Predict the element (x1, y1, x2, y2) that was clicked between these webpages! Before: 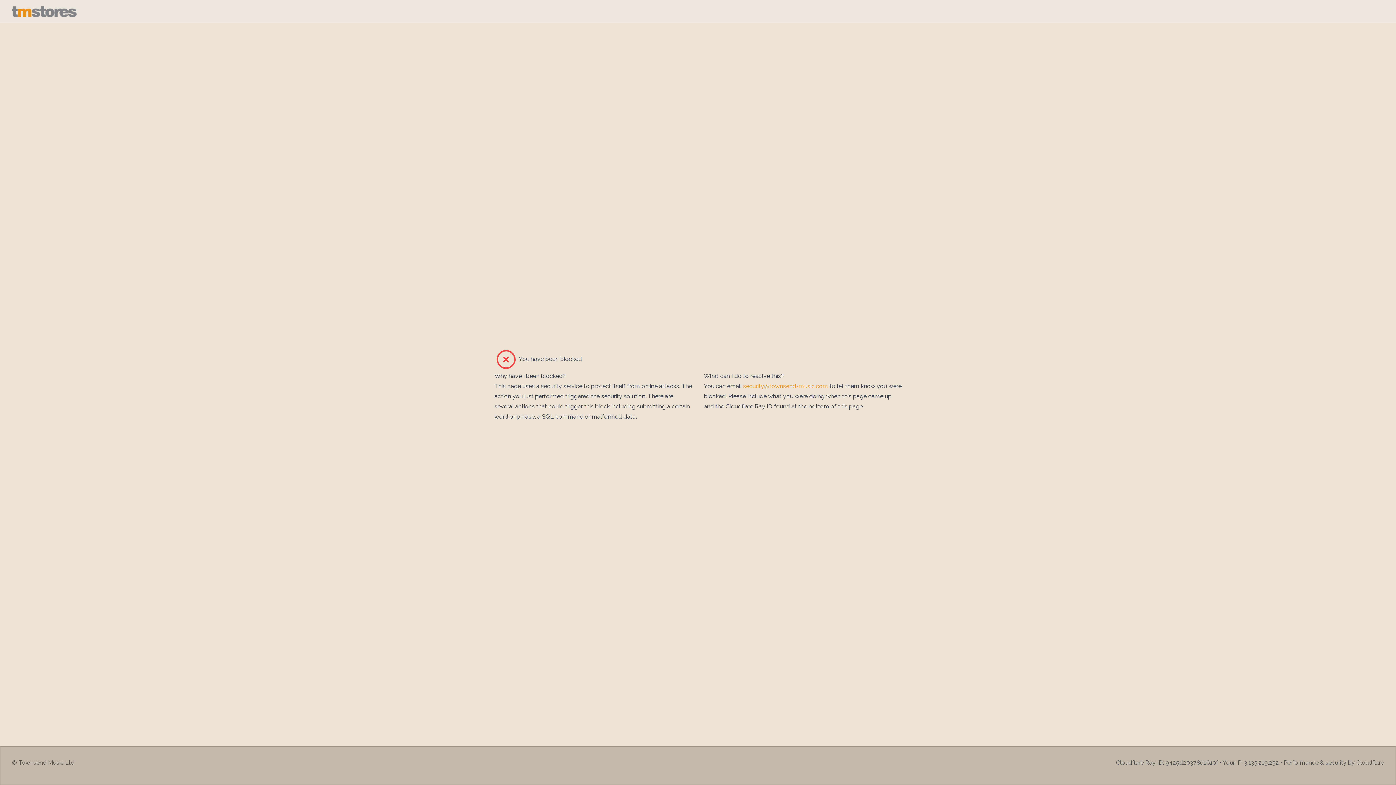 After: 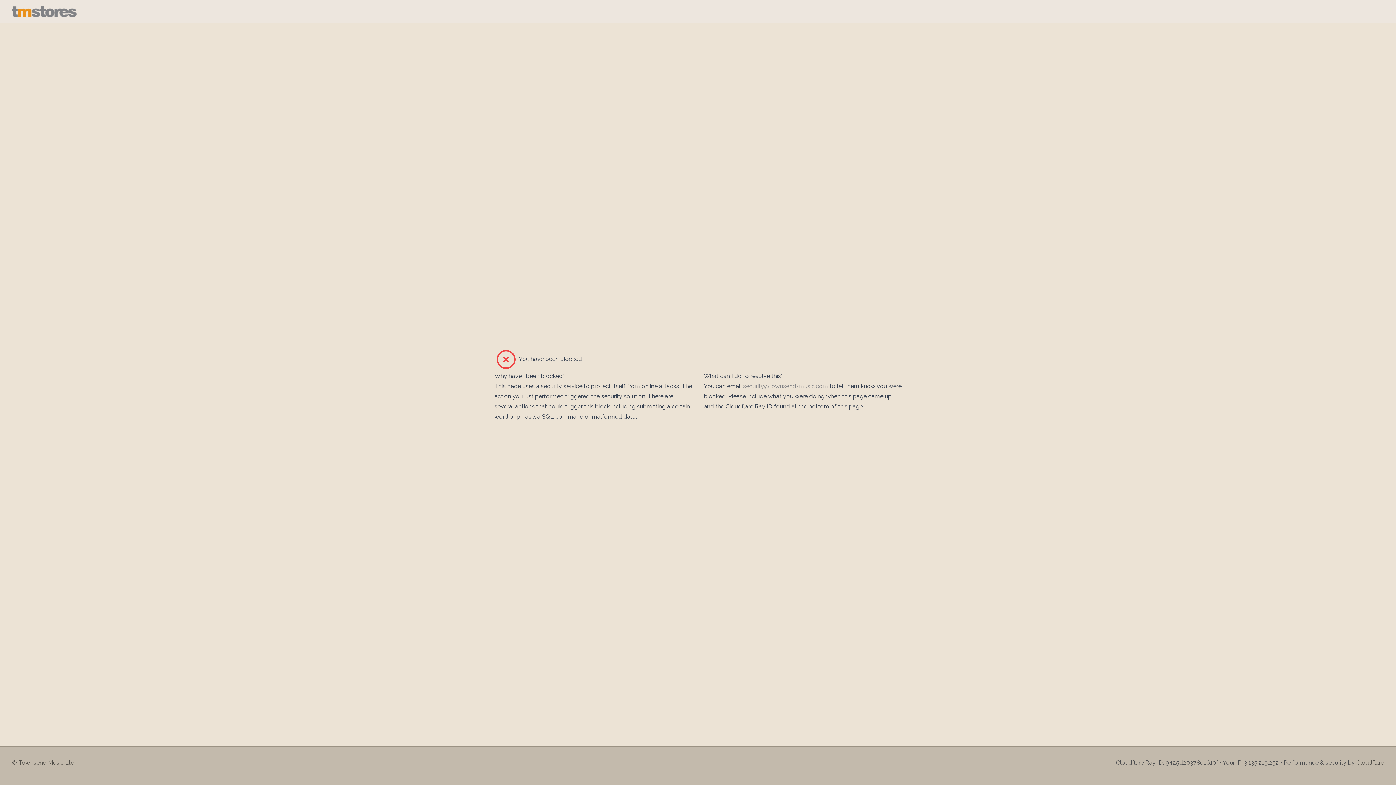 Action: label: security@townsend-music.com bbox: (743, 382, 828, 389)